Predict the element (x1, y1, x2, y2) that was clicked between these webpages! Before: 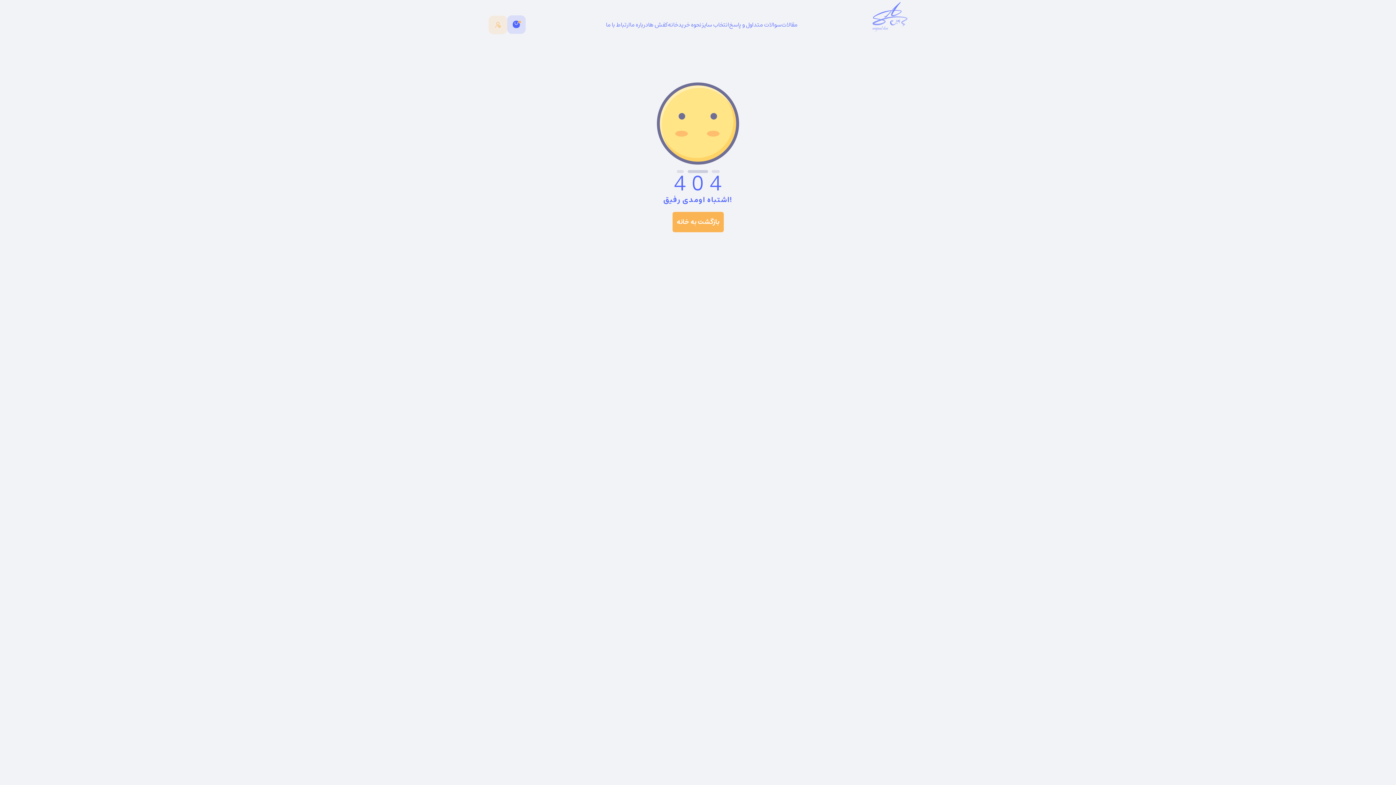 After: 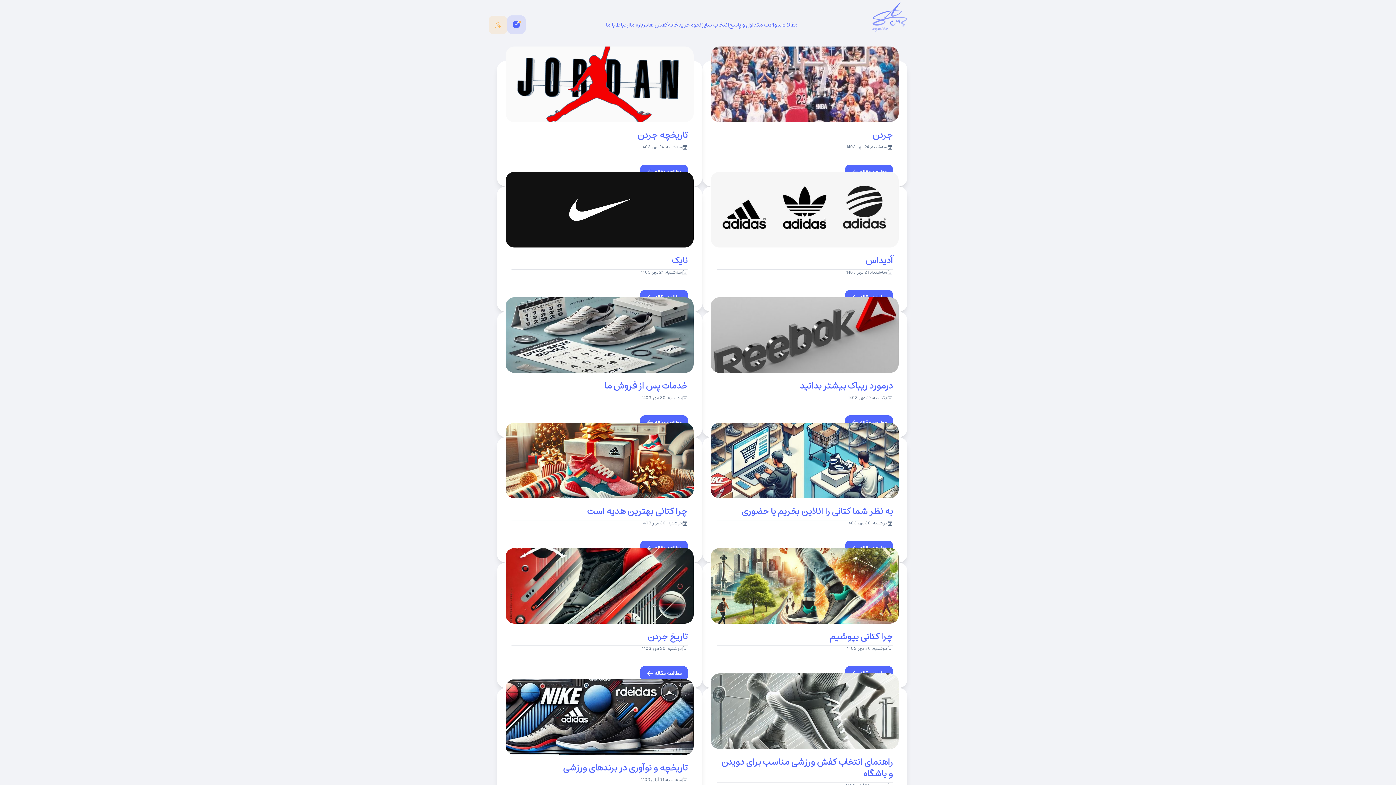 Action: label: مقالات bbox: (781, 20, 797, 29)